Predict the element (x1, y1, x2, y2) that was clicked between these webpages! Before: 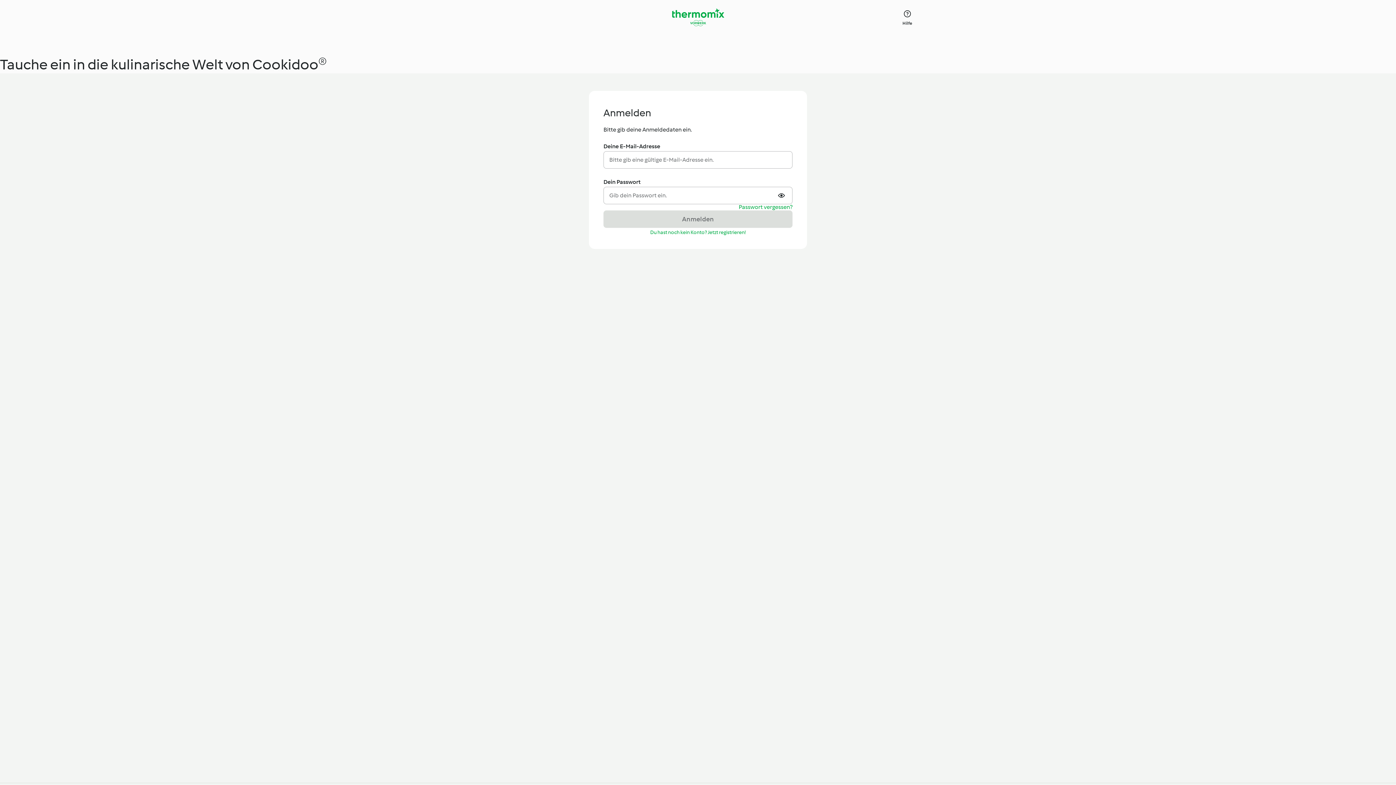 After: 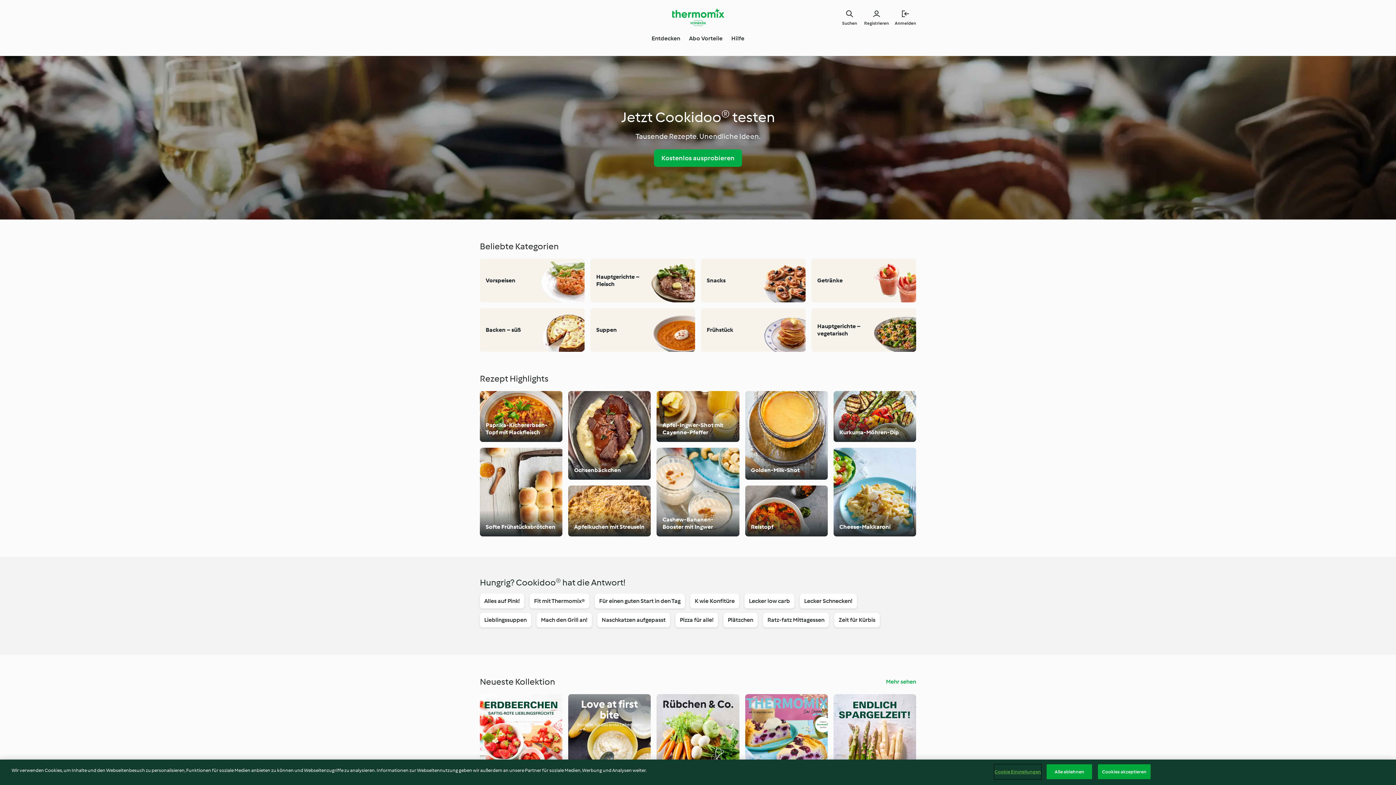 Action: bbox: (672, 8, 724, 26) label: Link to the home page